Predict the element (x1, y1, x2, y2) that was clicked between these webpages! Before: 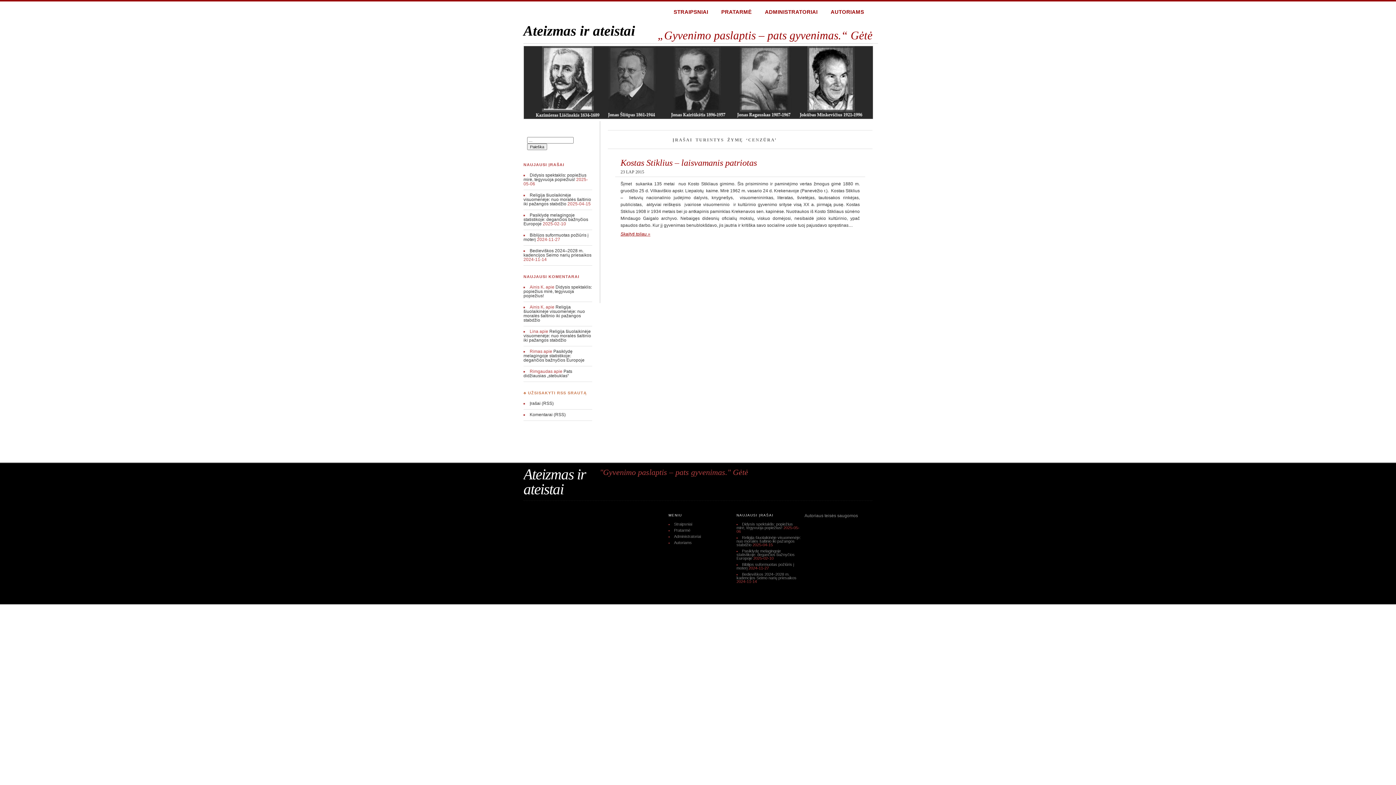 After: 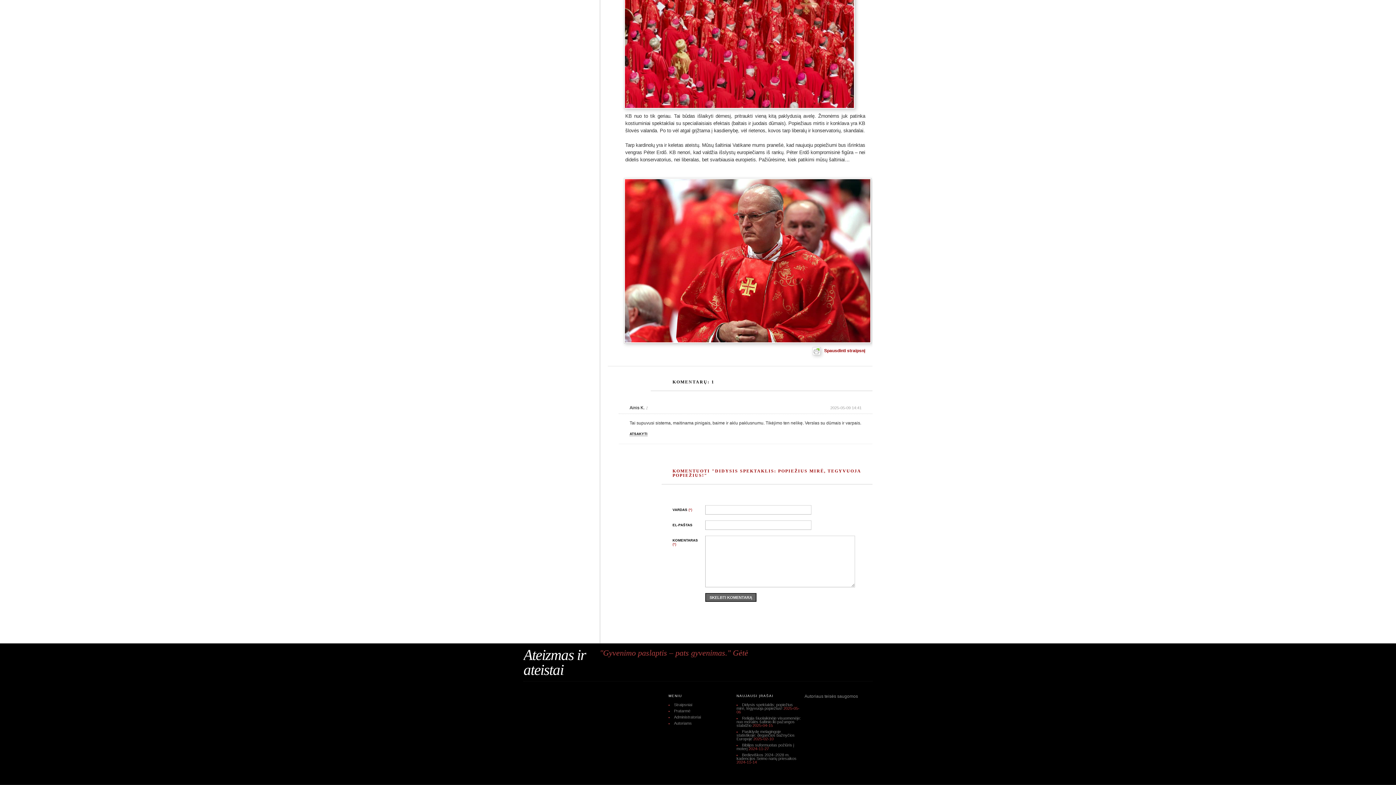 Action: label: Didysis spektaklis: popiežius mirė, tegyvuoja popiežius! bbox: (523, 284, 592, 298)